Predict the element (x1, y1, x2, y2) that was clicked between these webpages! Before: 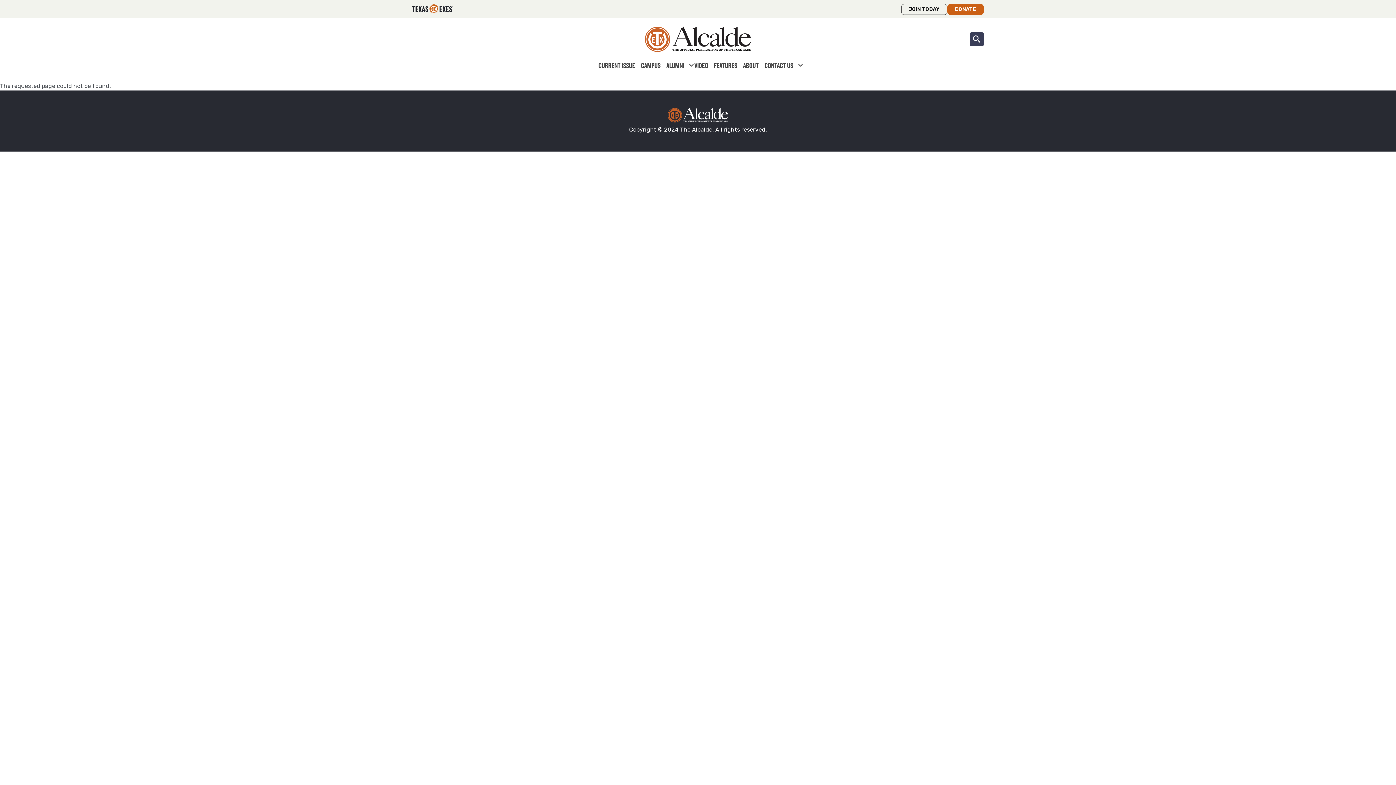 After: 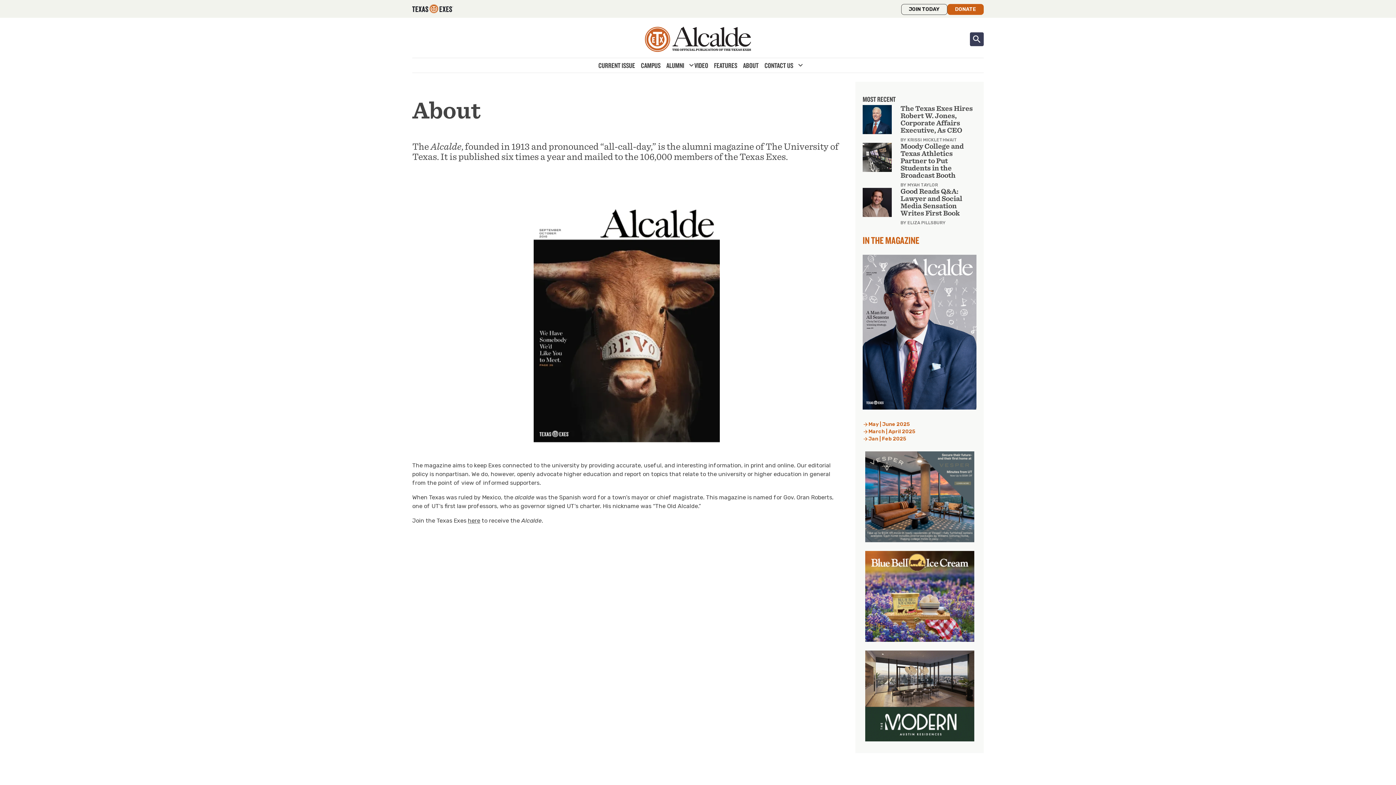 Action: bbox: (740, 59, 761, 71) label: ABOUT